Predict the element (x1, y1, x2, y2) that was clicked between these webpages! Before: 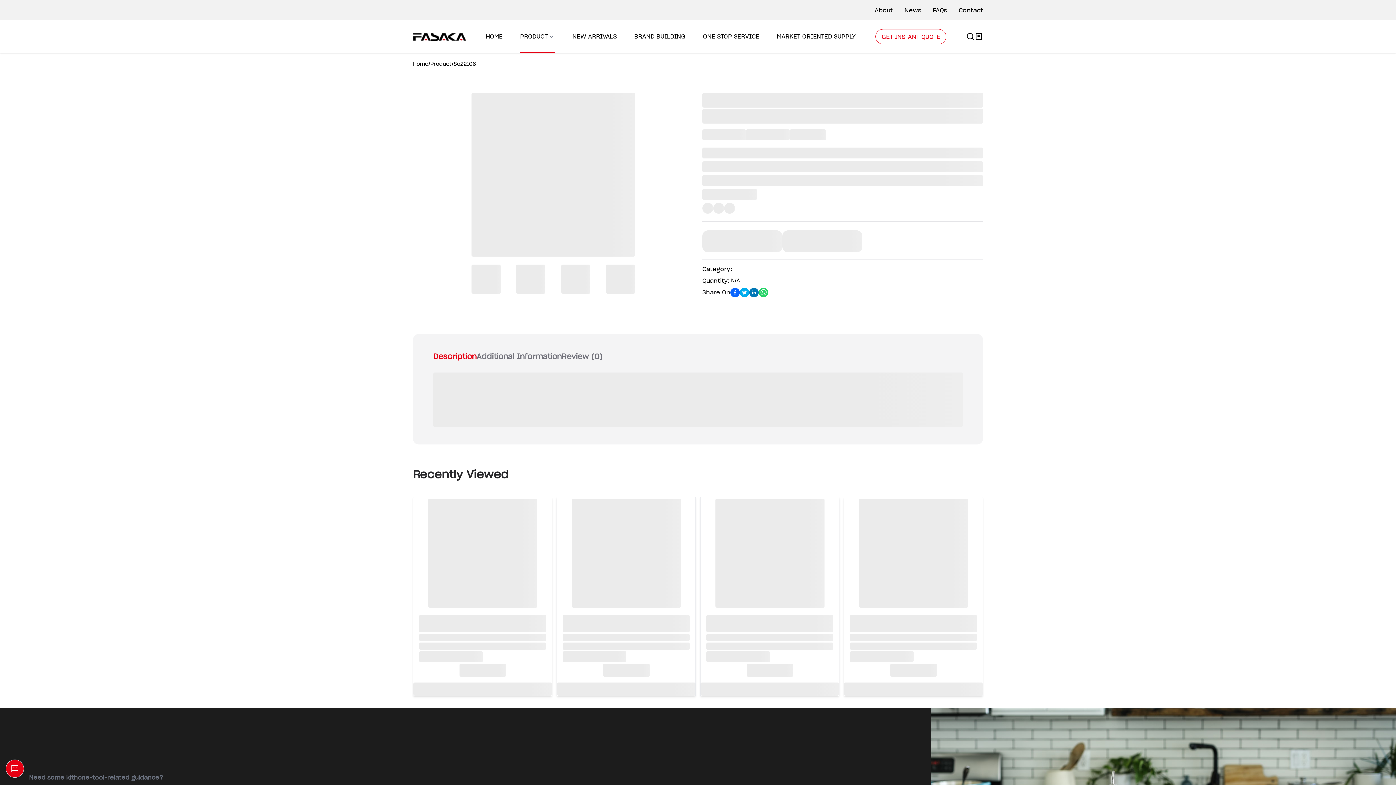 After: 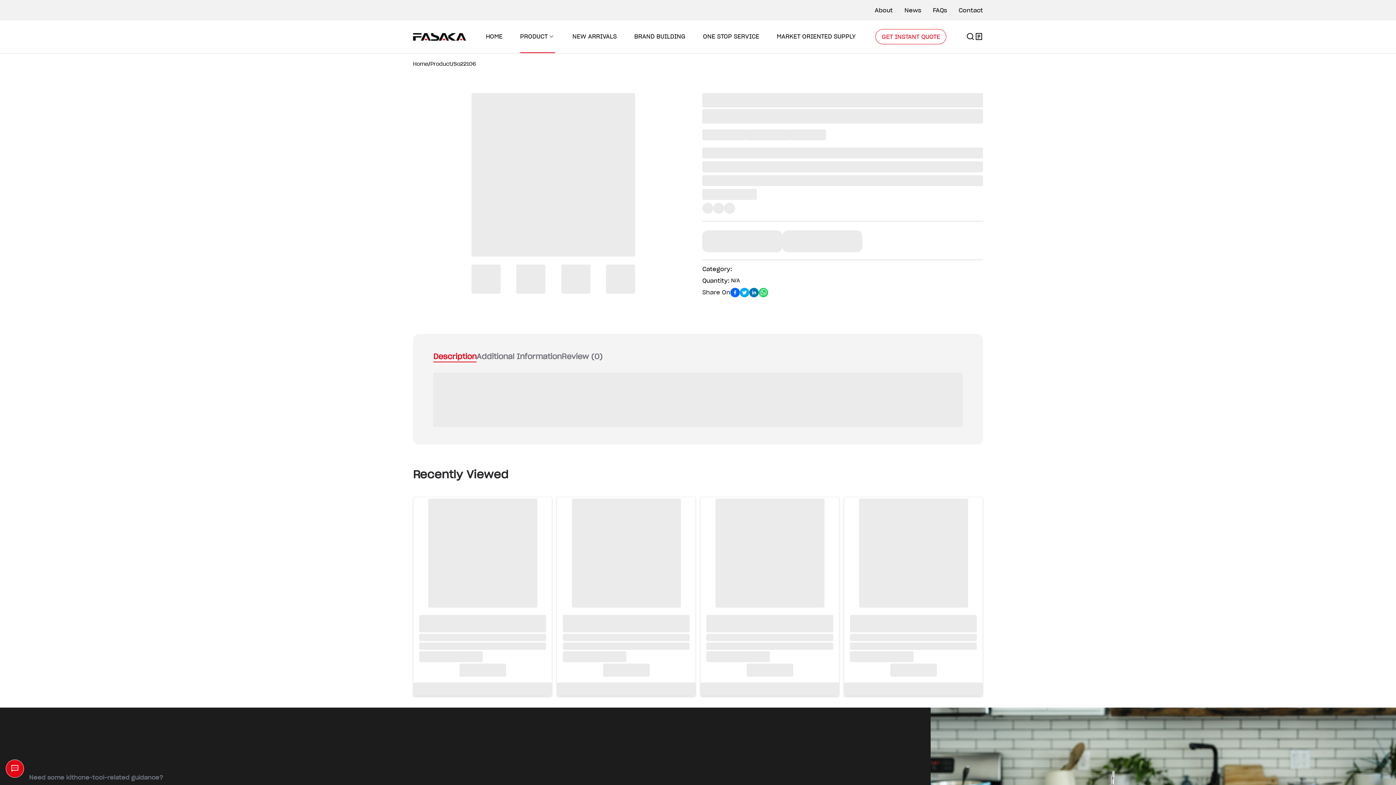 Action: bbox: (413, 497, 552, 662) label: ‌

‌
‌
‌
‌
